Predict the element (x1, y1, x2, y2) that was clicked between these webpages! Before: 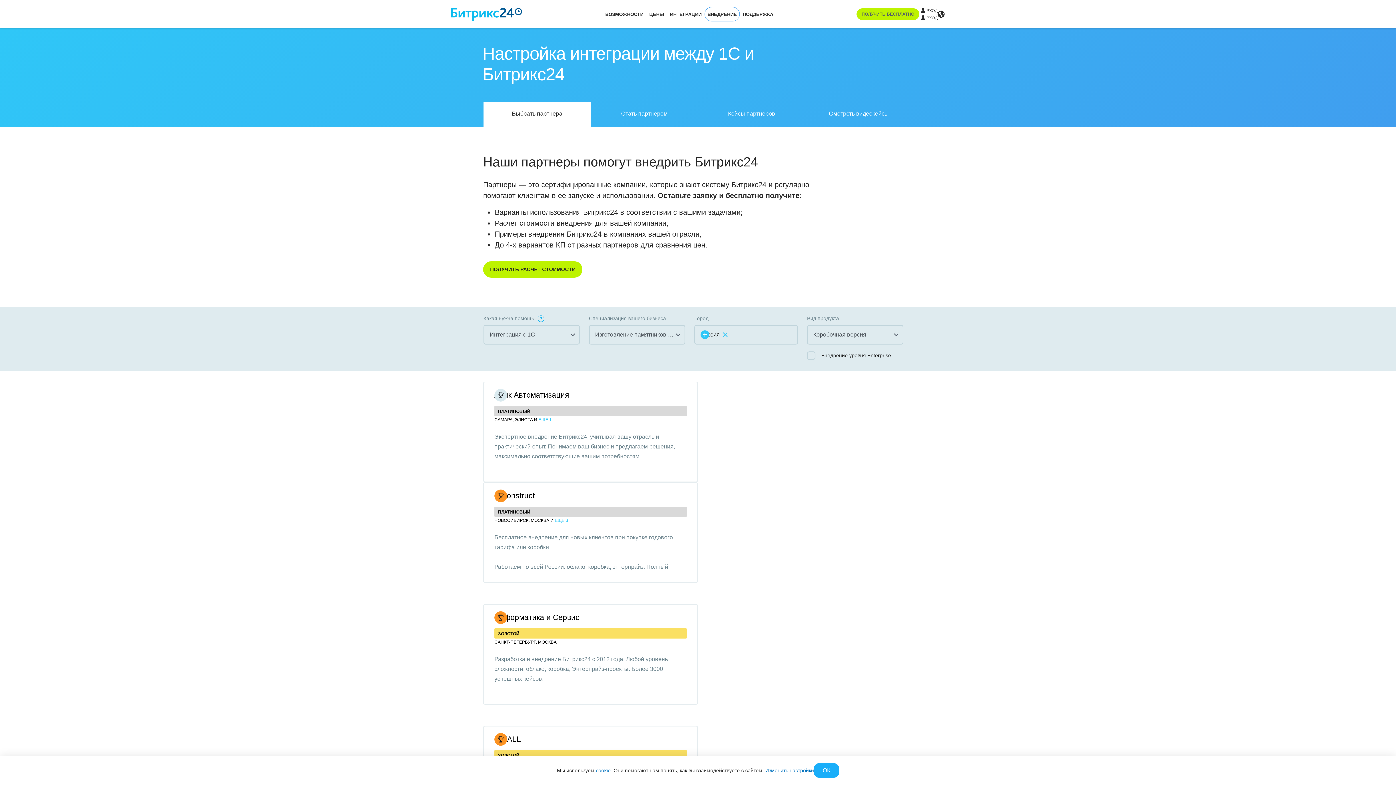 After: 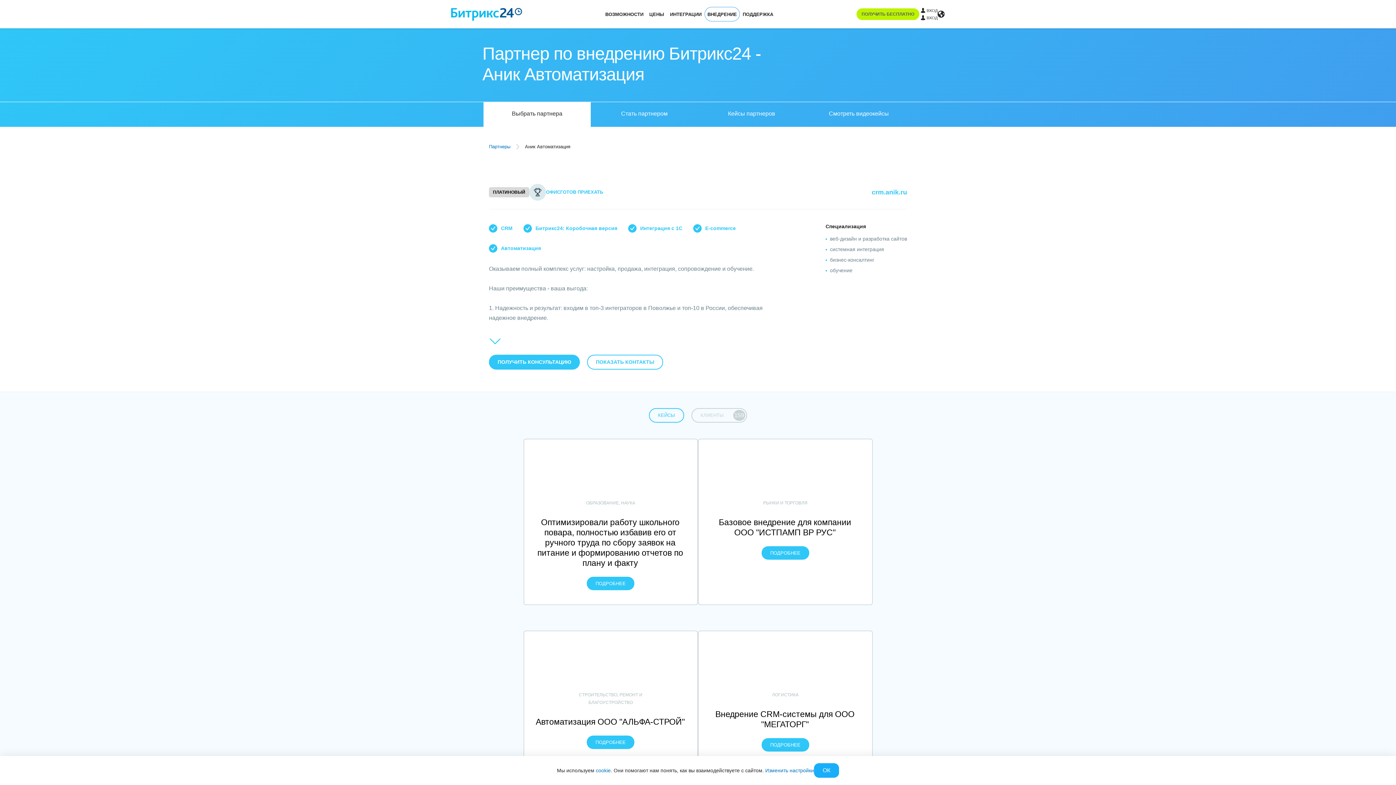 Action: bbox: (494, 390, 569, 399) label: Аник Автоматизация